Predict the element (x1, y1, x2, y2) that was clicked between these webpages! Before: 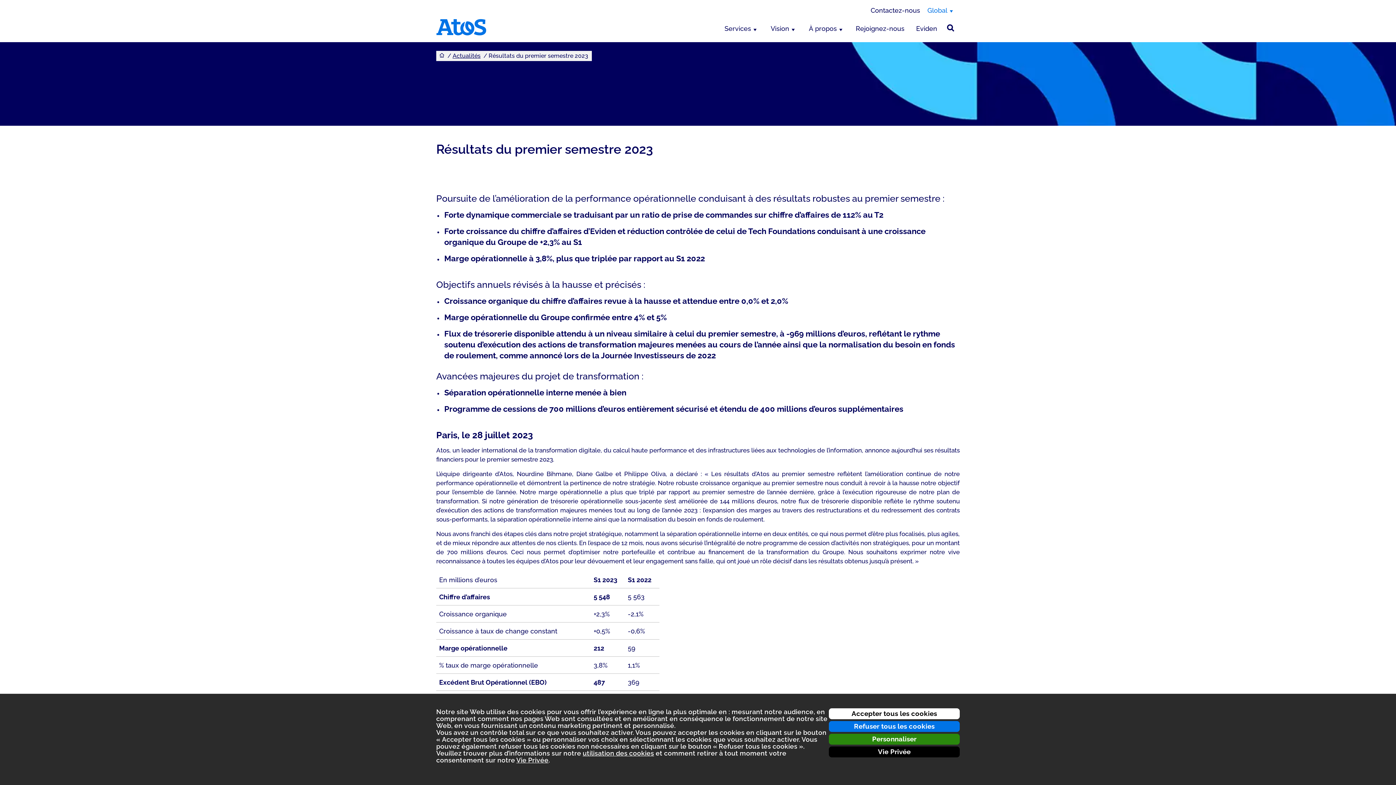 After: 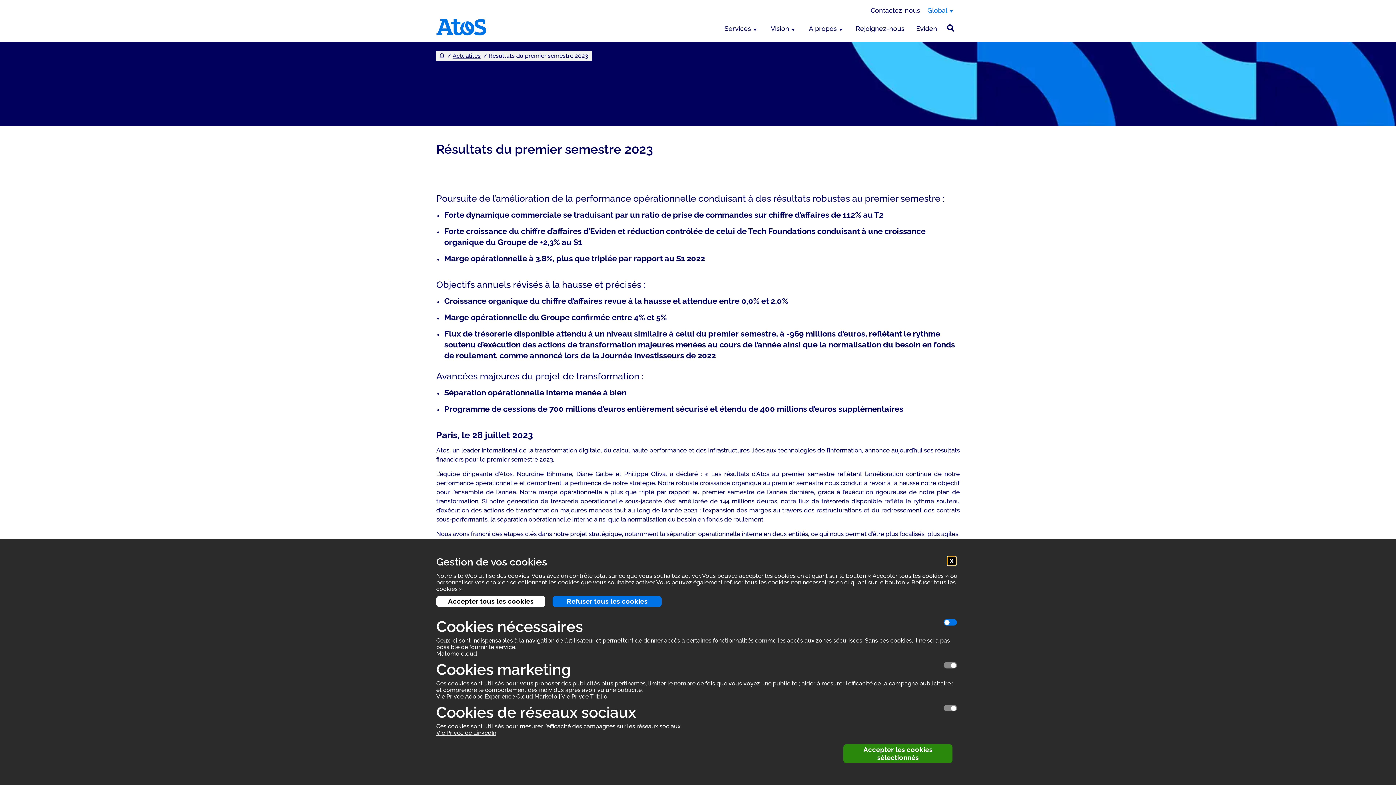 Action: label: Personnaliser bbox: (829, 734, 960, 745)